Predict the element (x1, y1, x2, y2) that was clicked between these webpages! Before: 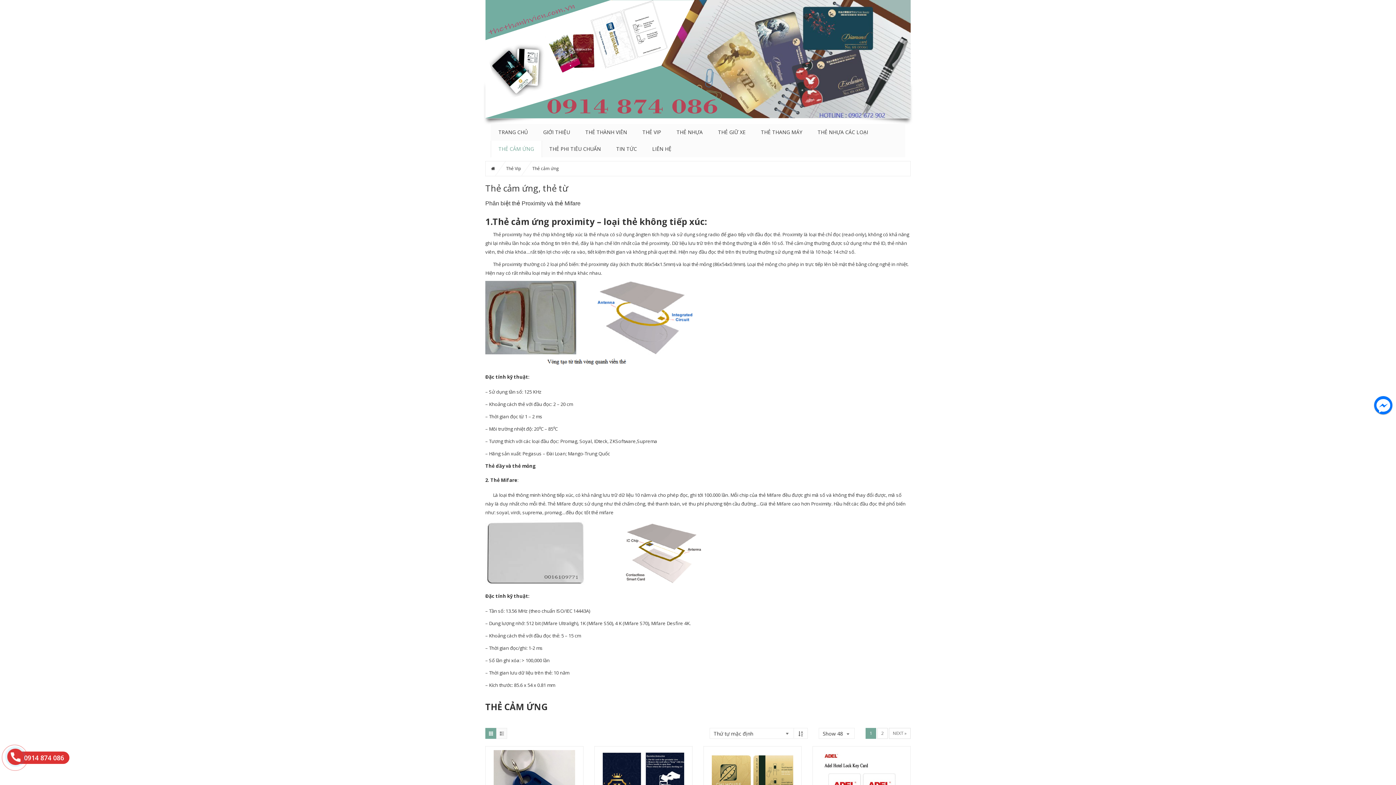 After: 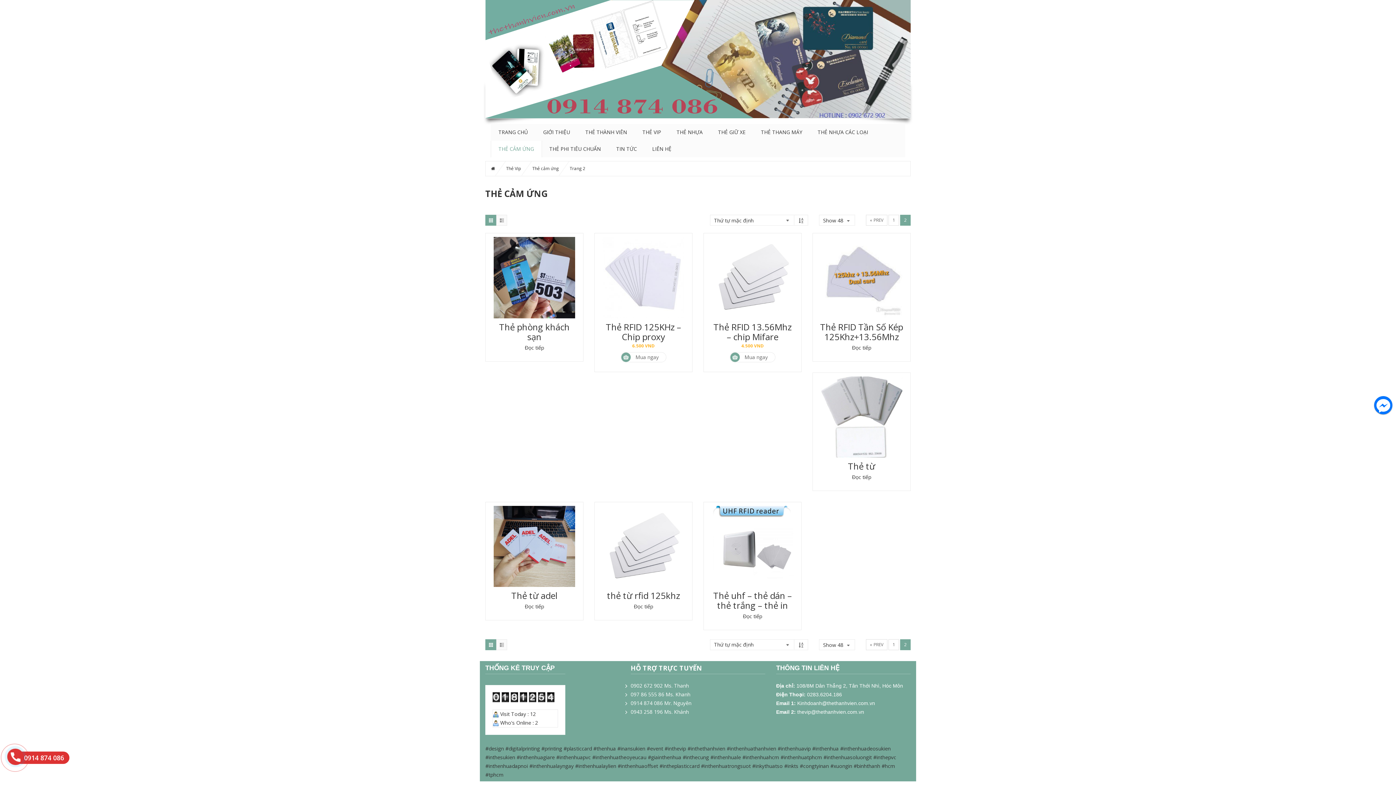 Action: bbox: (889, 728, 910, 739) label: NEXT »